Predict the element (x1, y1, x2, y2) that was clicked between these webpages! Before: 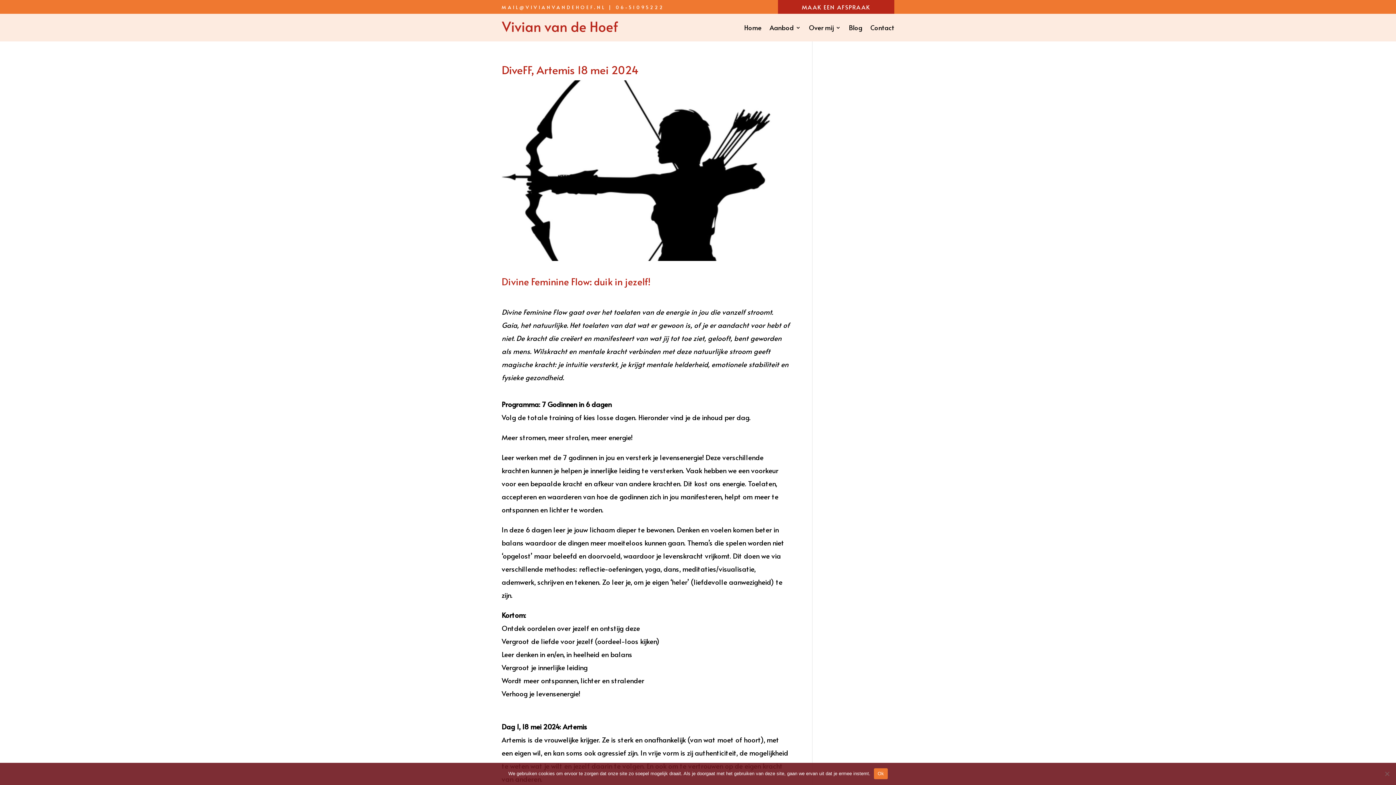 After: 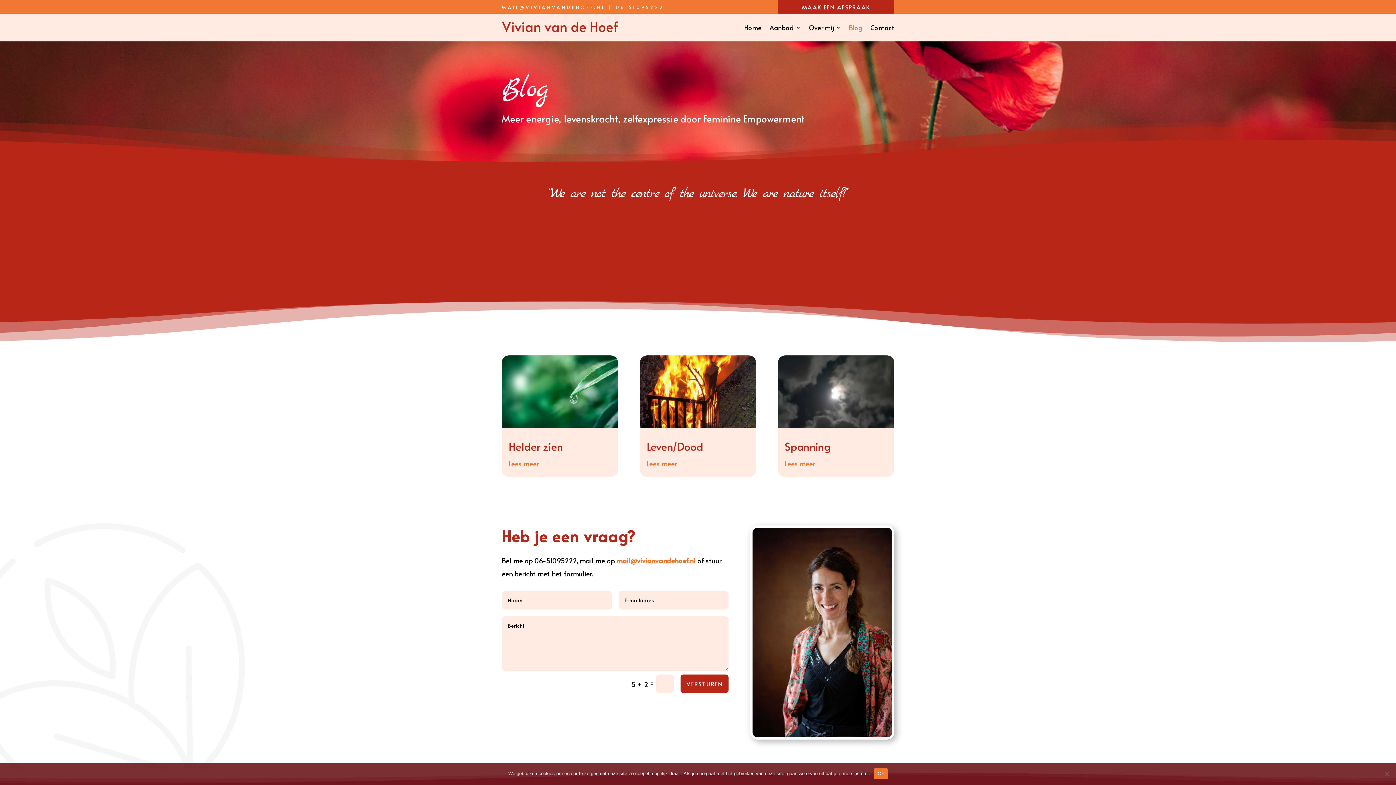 Action: label: Blog bbox: (849, 13, 862, 41)